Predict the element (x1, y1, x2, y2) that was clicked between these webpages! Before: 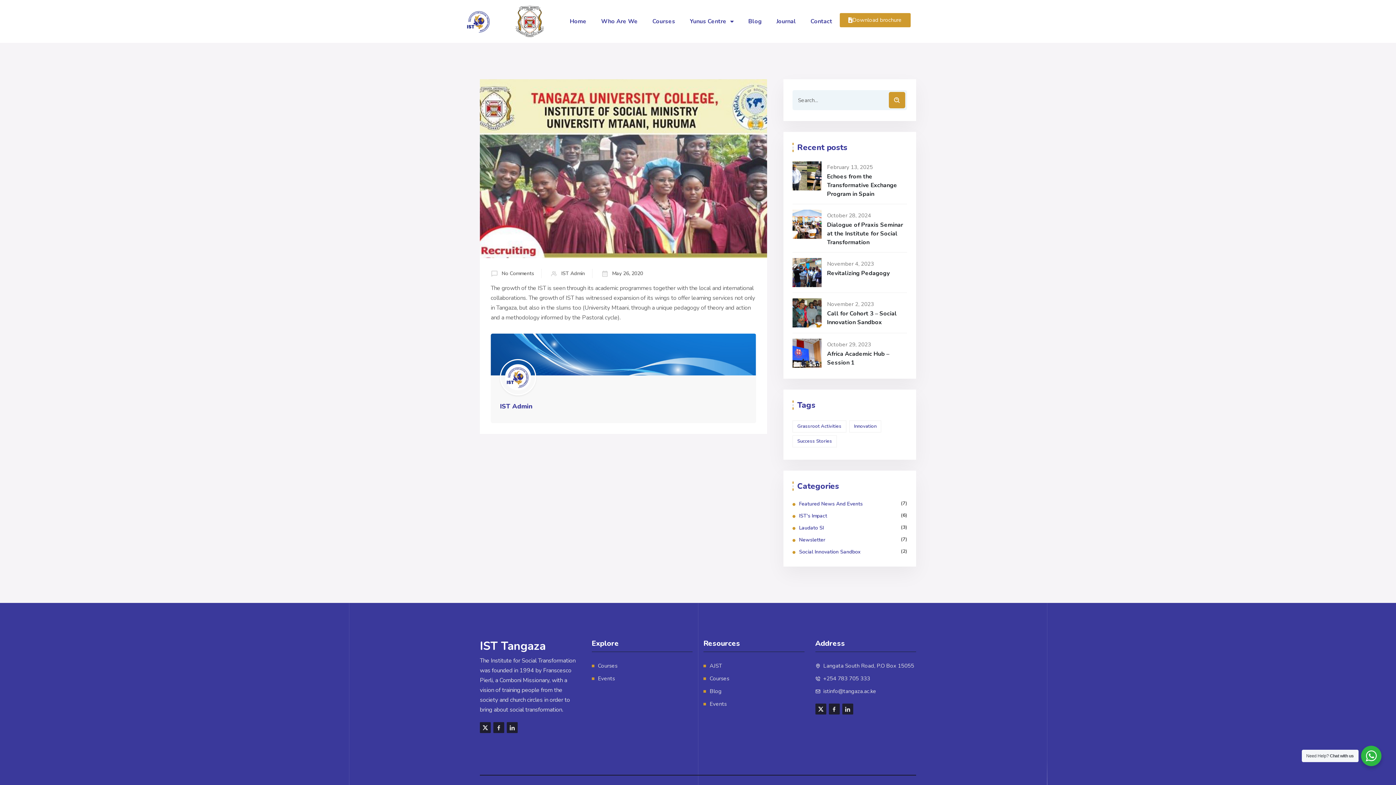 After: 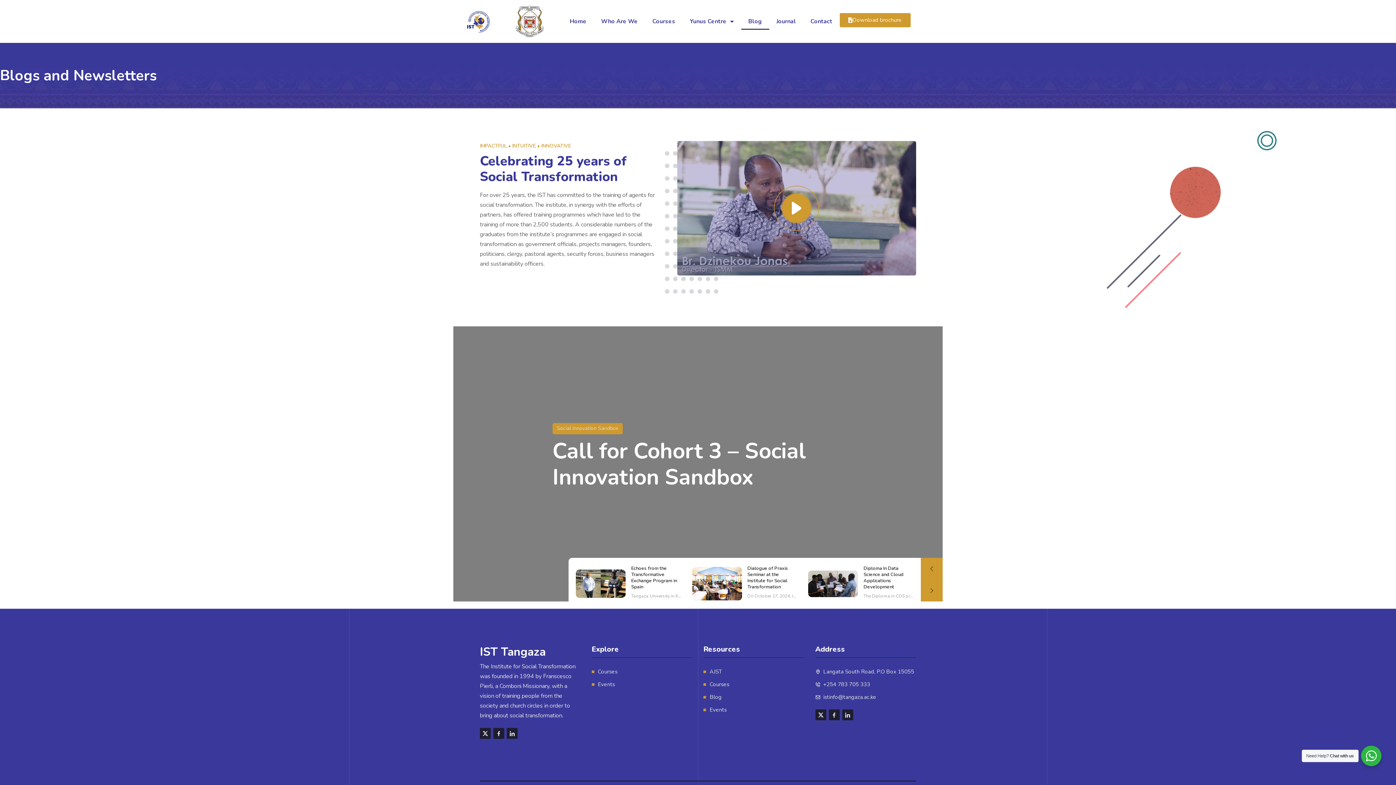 Action: bbox: (741, 13, 769, 29) label: Blog